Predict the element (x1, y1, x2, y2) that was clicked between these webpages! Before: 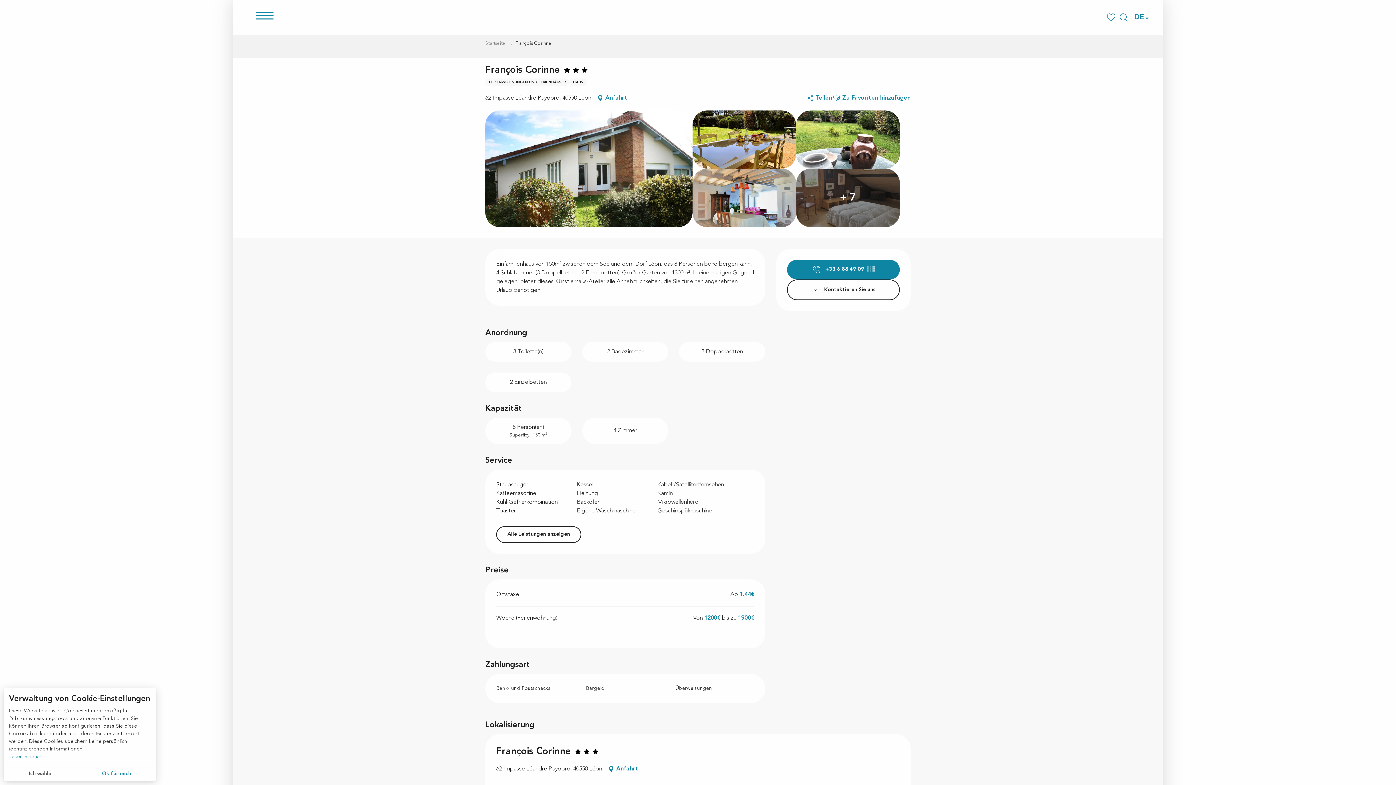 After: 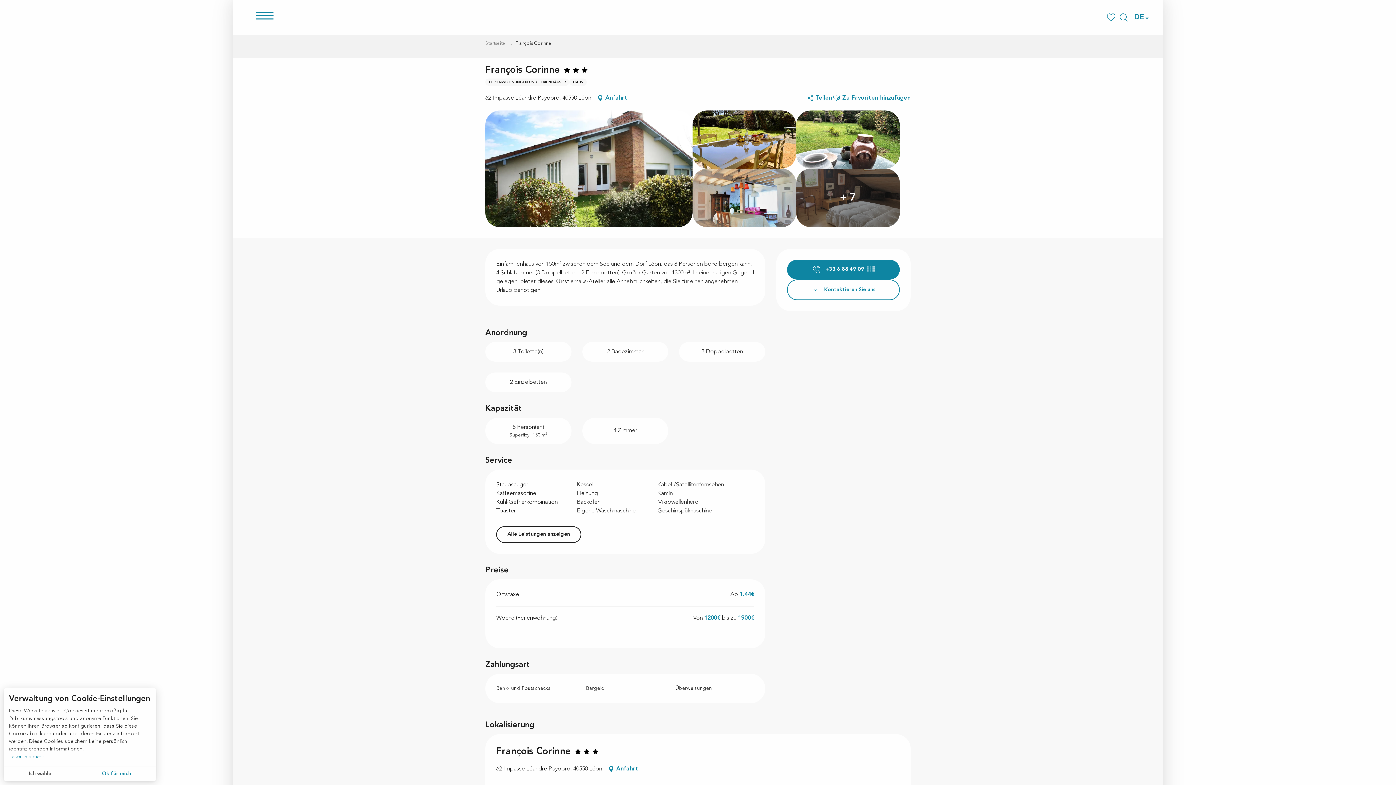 Action: bbox: (787, 279, 900, 300) label: Kontaktieren Sie uns